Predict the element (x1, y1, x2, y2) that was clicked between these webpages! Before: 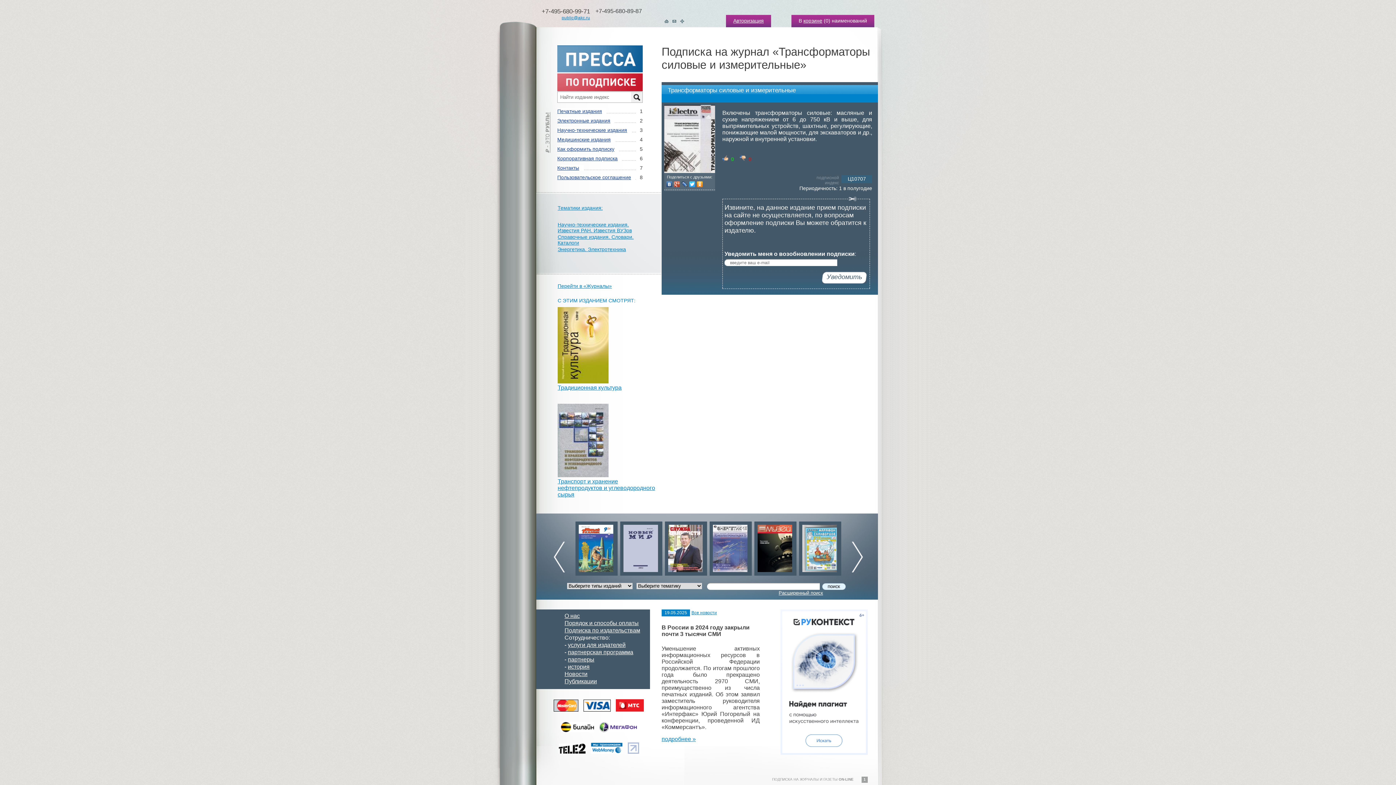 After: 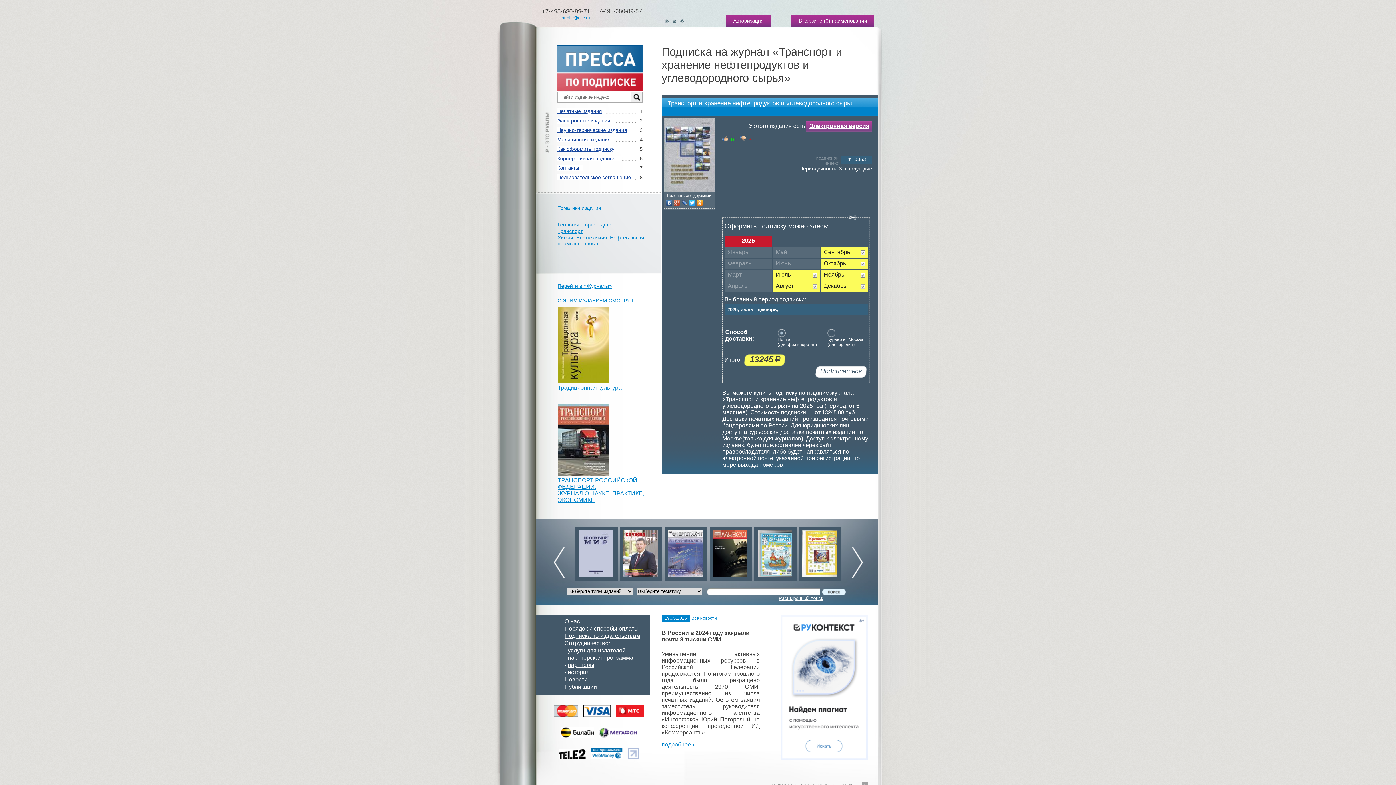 Action: label: Транспорт и хранение
нефтепродуктов и углеводородного
сырья bbox: (557, 478, 655, 497)